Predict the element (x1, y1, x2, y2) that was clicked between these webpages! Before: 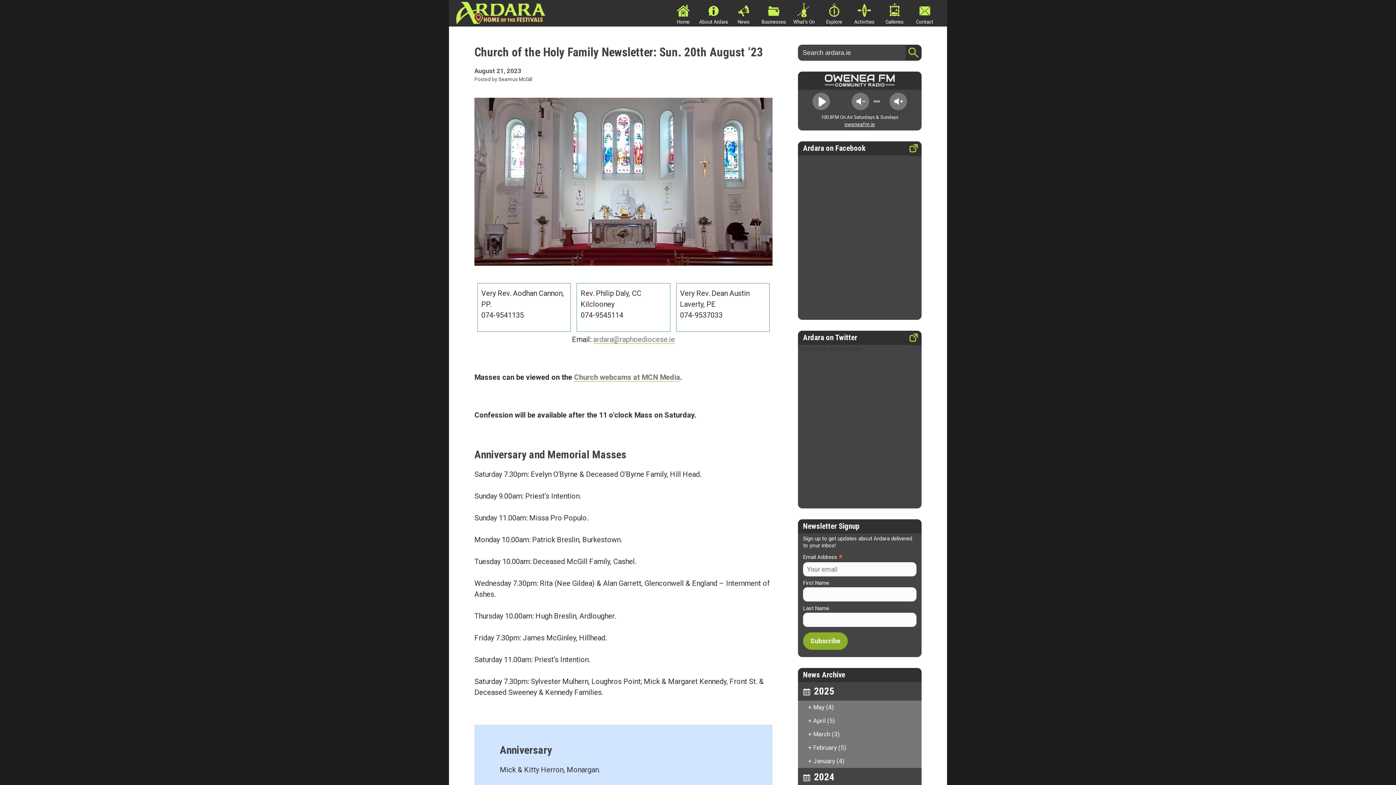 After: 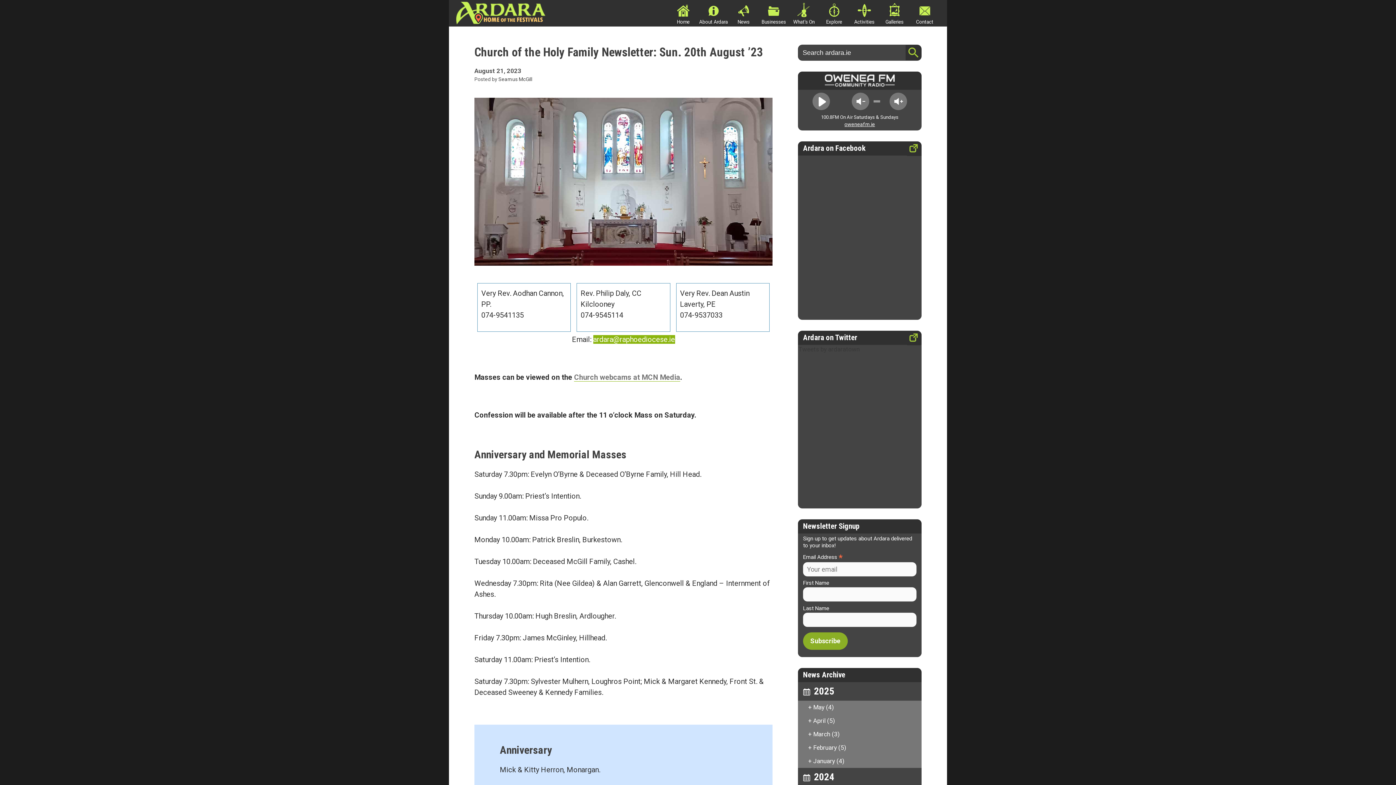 Action: label: ardara@raphoediocese.ie bbox: (593, 335, 675, 343)